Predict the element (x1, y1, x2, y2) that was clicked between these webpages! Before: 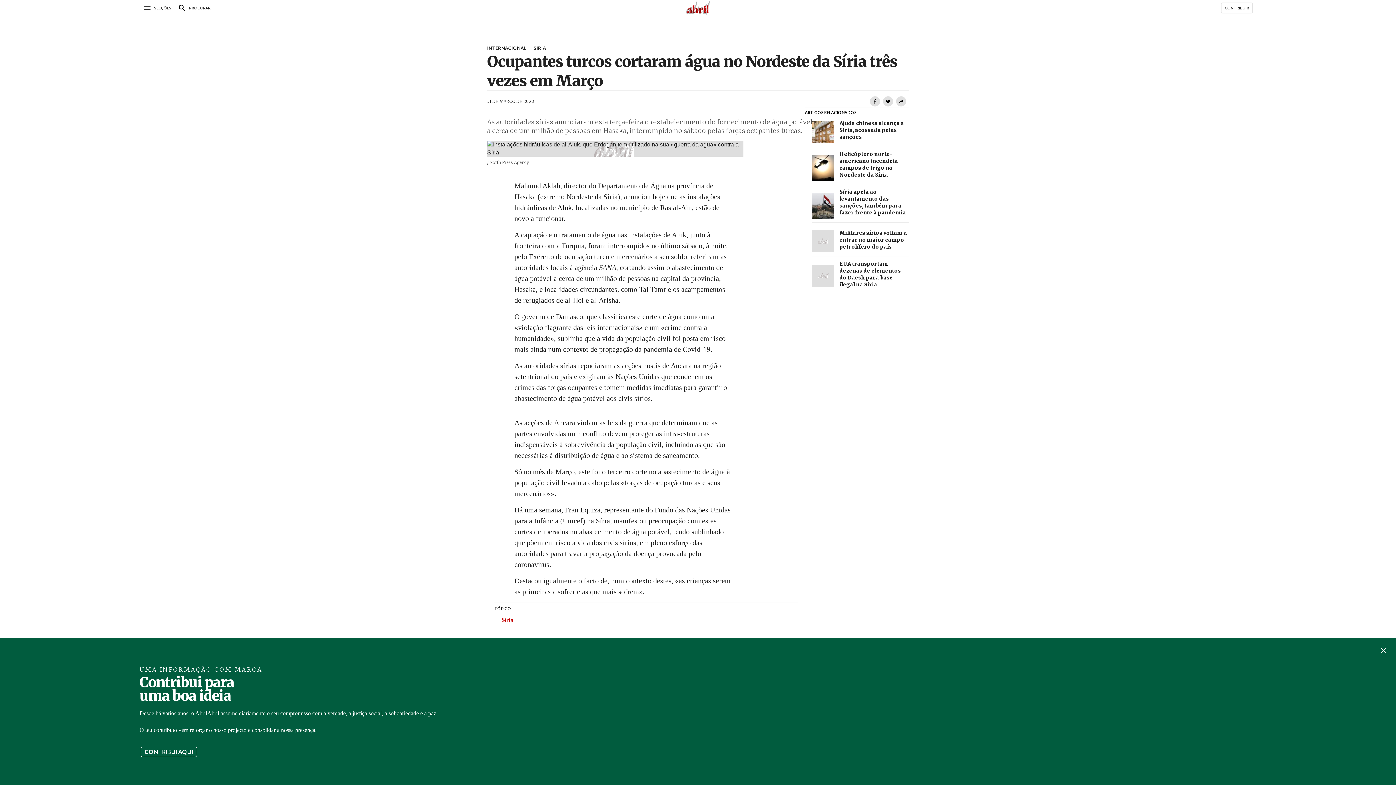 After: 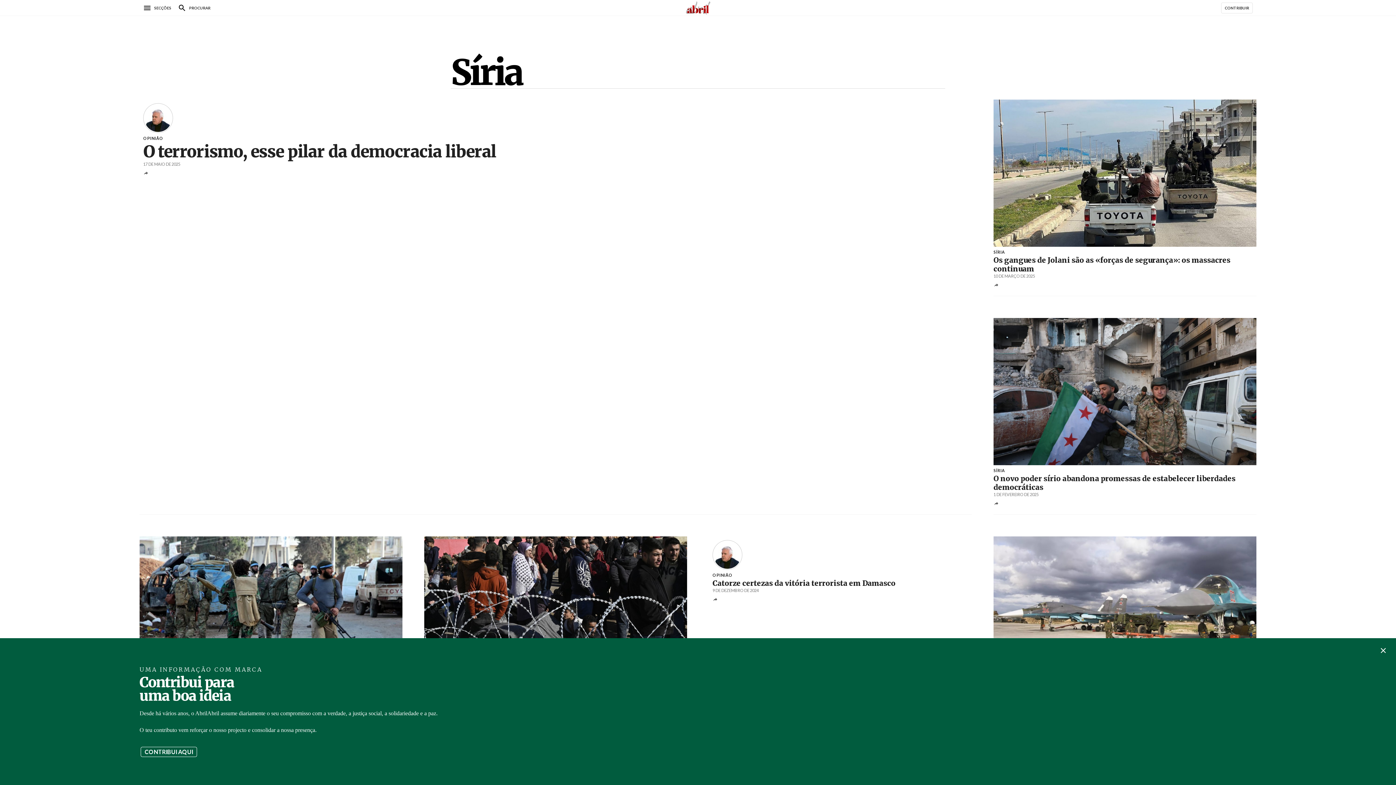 Action: label: Síria bbox: (501, 616, 513, 623)